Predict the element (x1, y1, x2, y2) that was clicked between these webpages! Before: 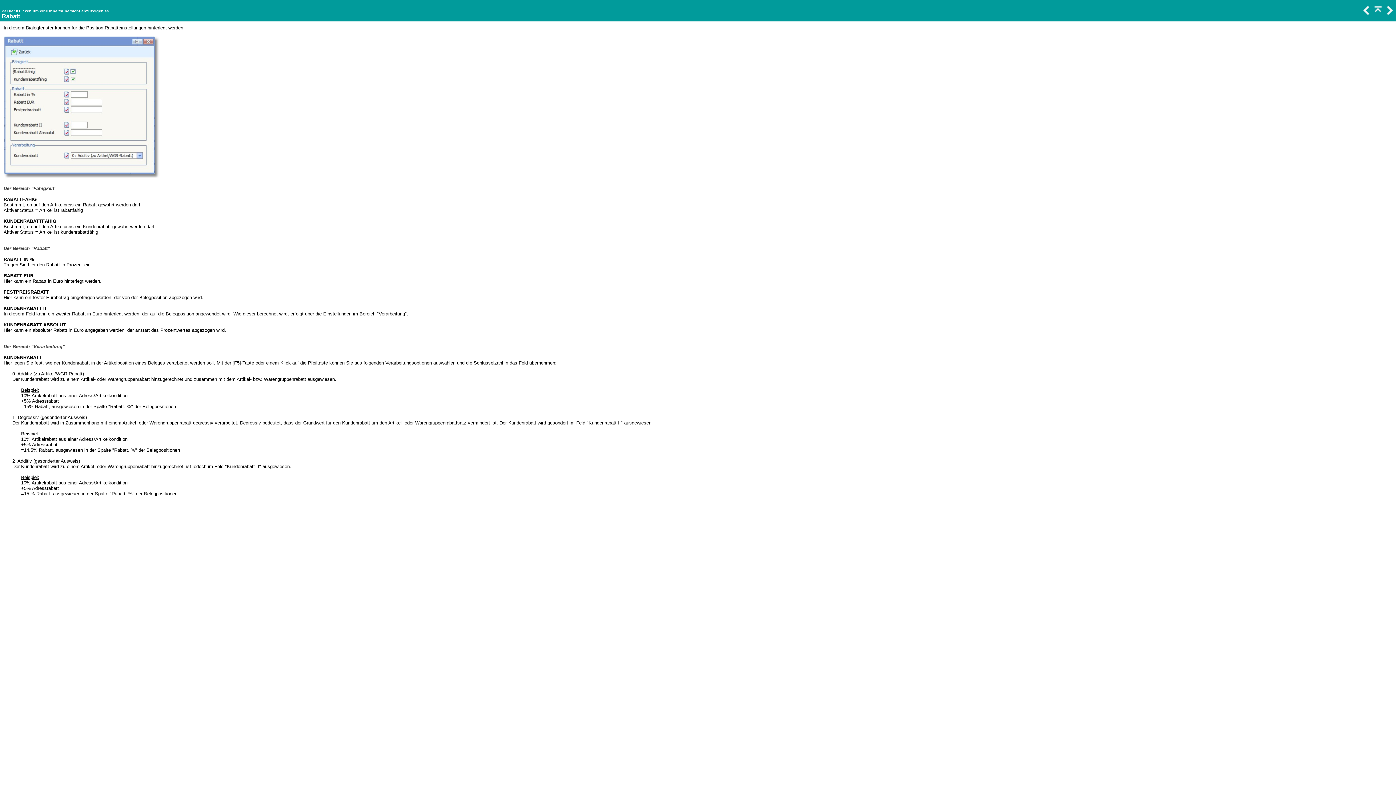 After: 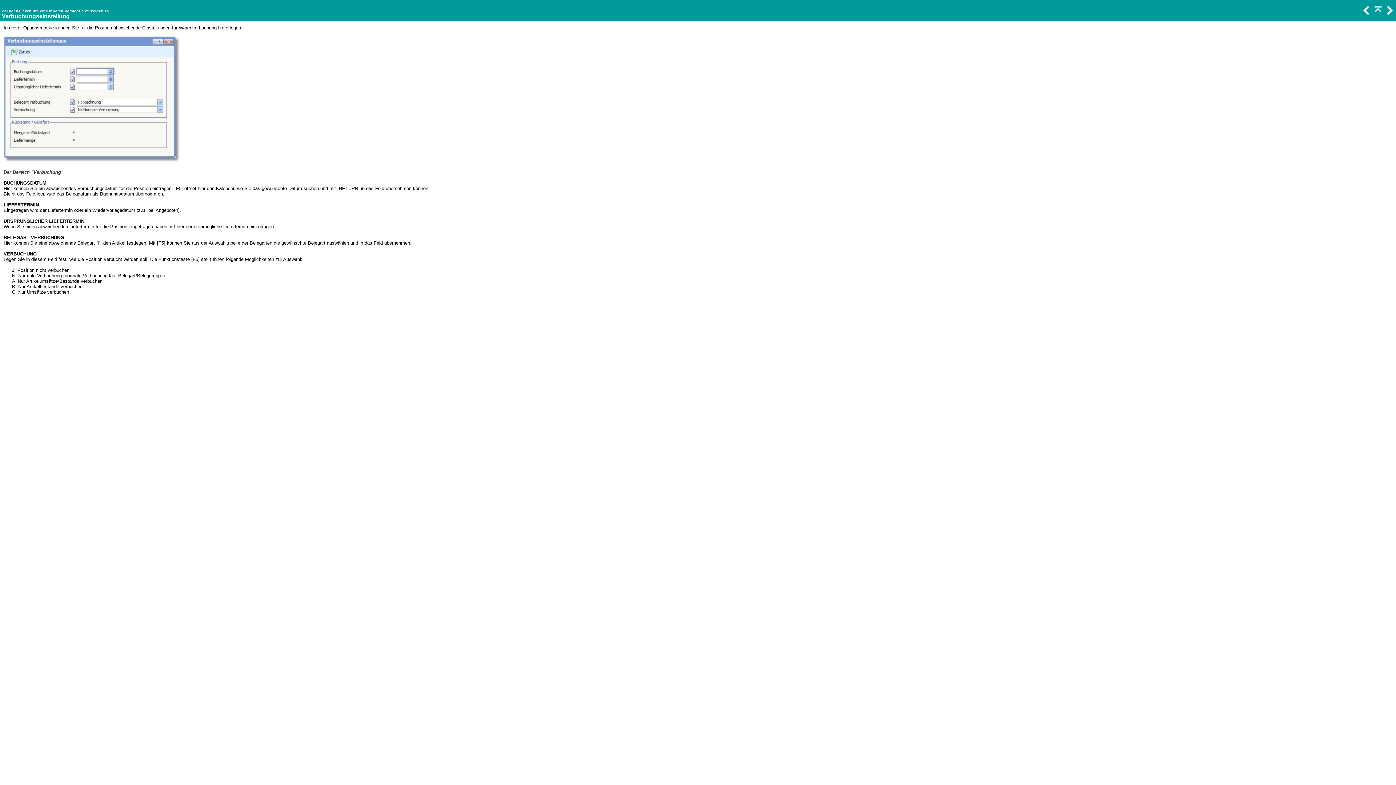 Action: bbox: (1384, 10, 1394, 15)